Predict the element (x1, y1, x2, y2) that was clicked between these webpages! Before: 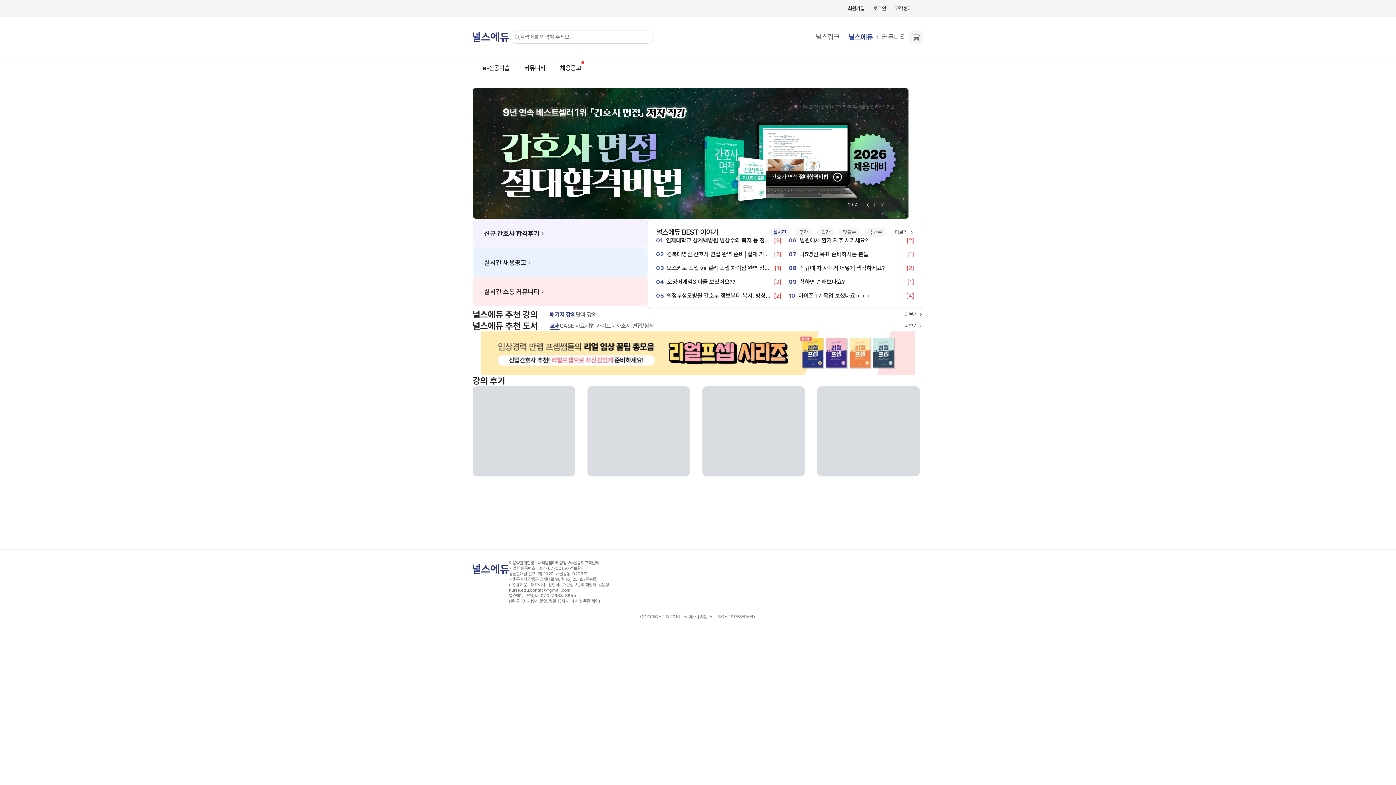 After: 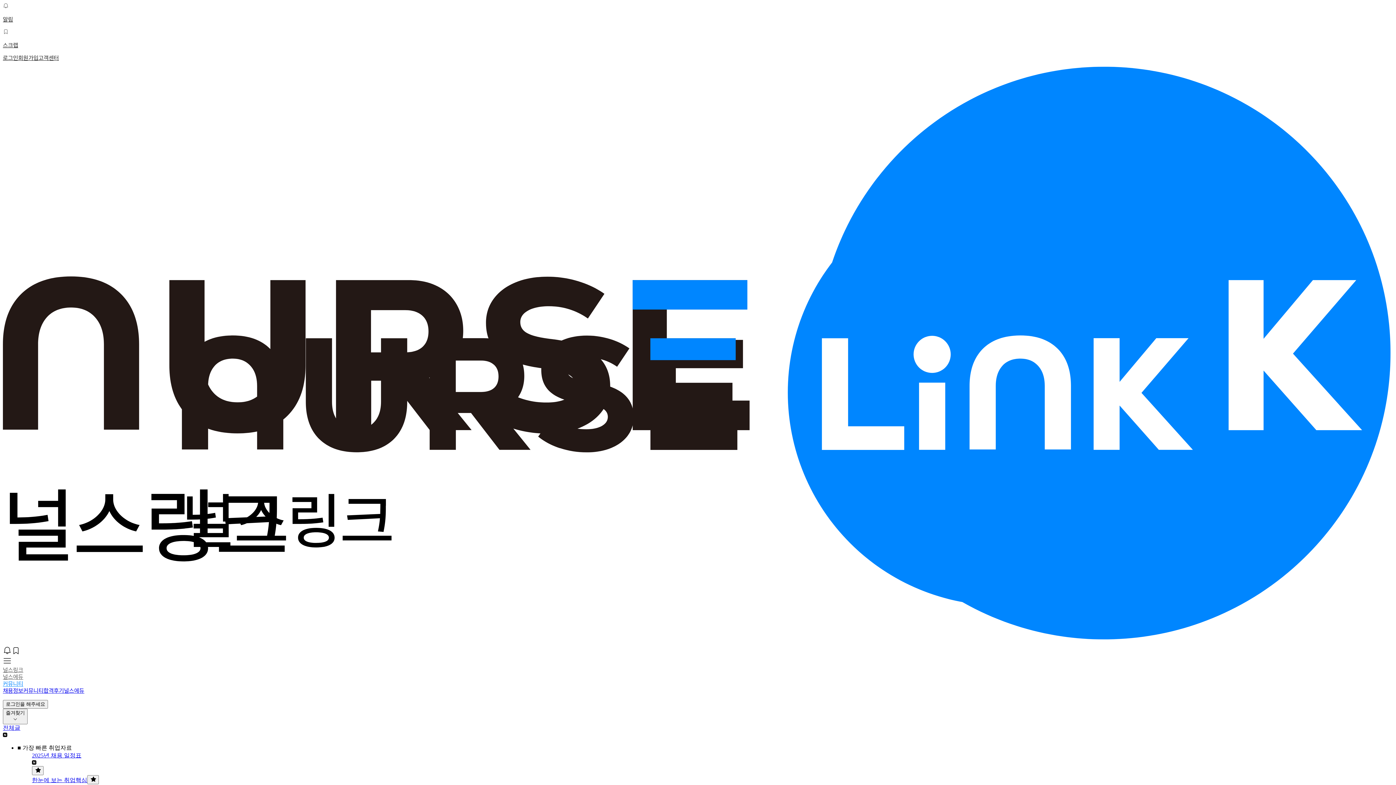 Action: bbox: (789, 278, 914, 286) label: 09

착하면 손해보나요?

[1]